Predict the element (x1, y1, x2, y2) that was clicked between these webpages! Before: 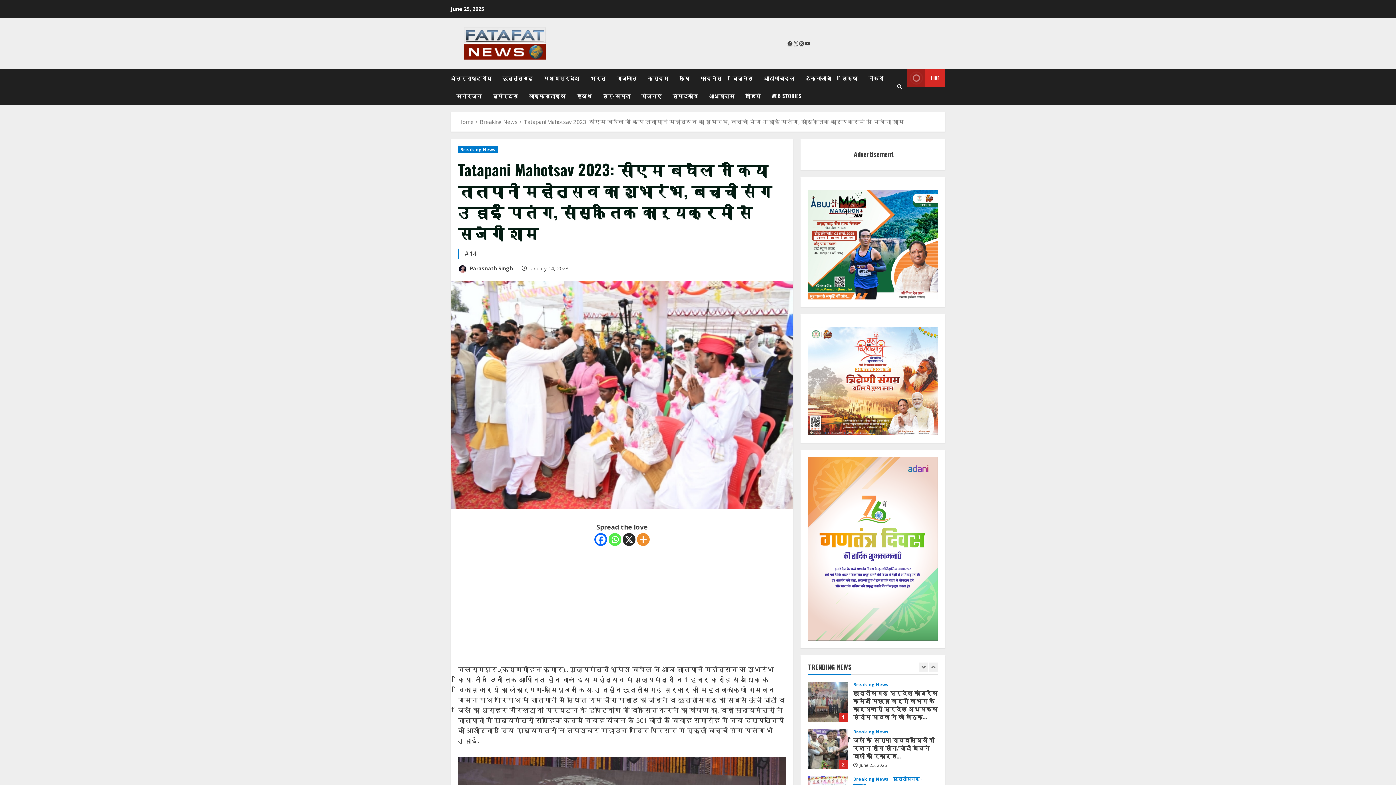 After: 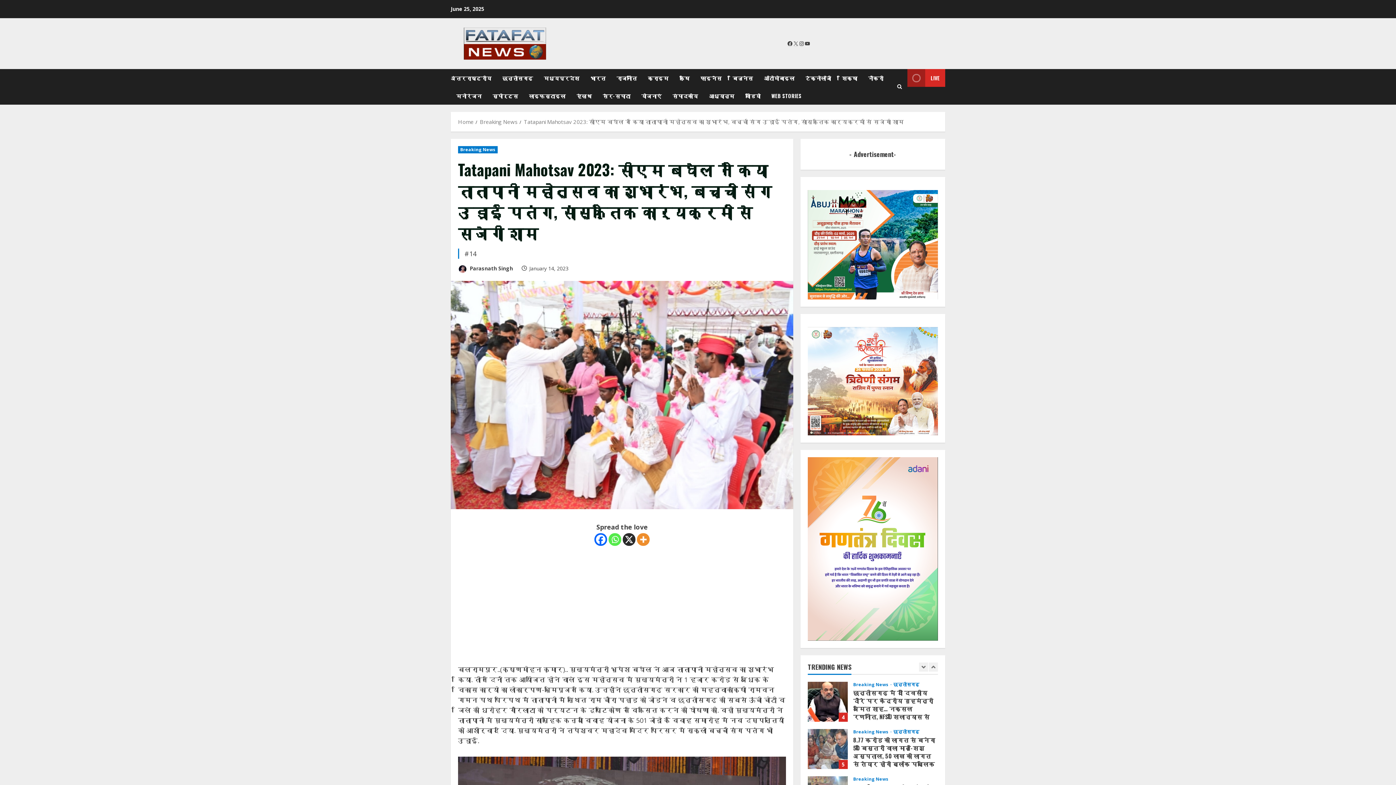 Action: bbox: (608, 533, 621, 546) label: Whatsapp